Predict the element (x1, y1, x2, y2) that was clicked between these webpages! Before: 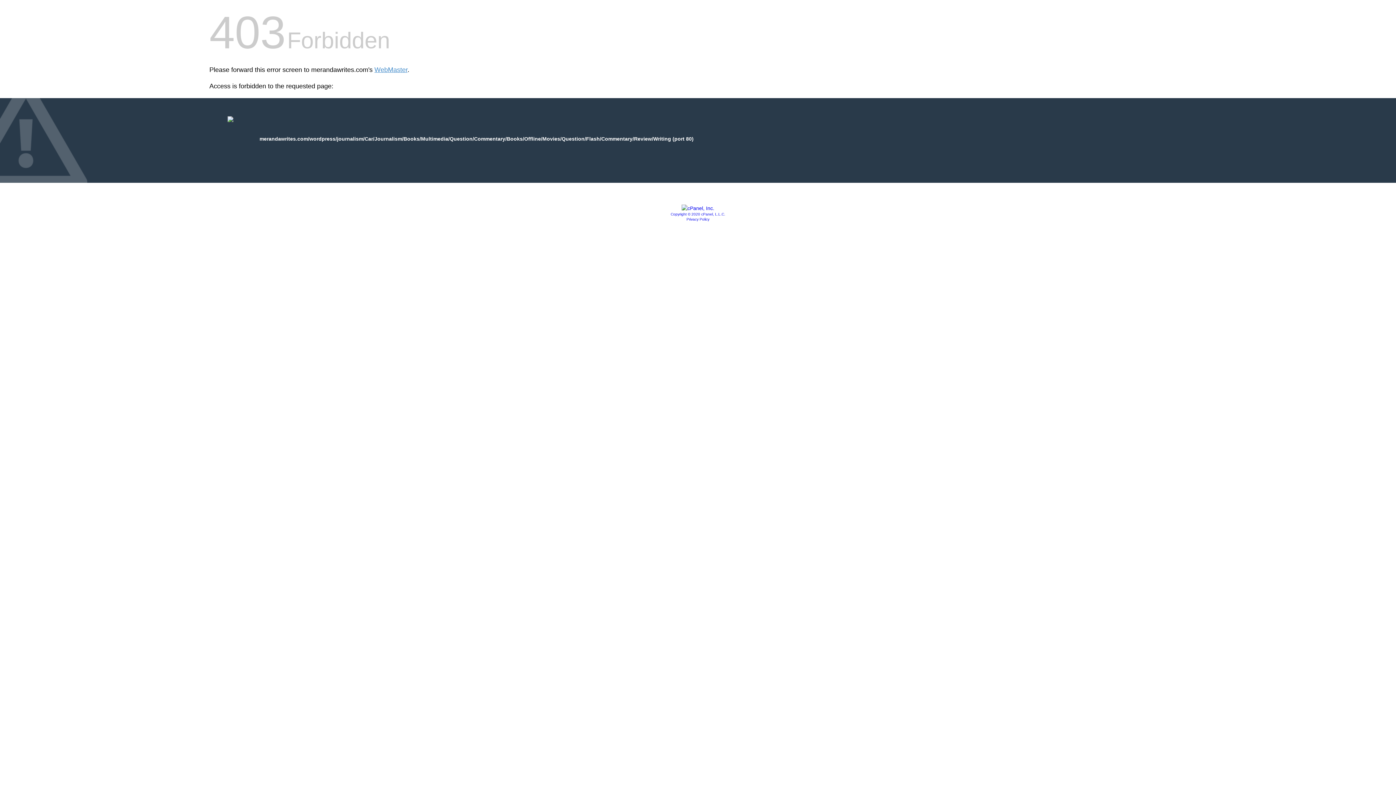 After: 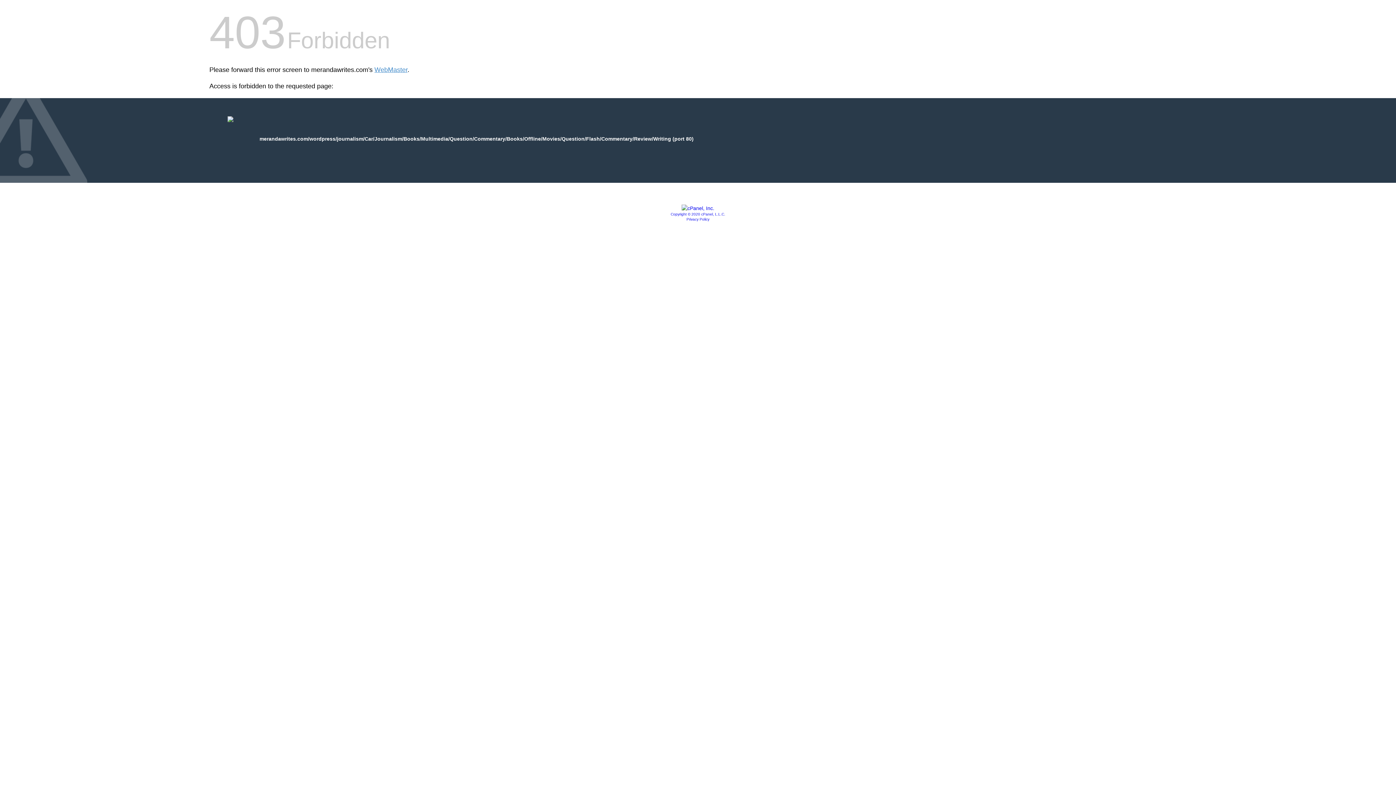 Action: label: Copyright © 2020 cPanel, L.L.C. bbox: (670, 212, 725, 216)